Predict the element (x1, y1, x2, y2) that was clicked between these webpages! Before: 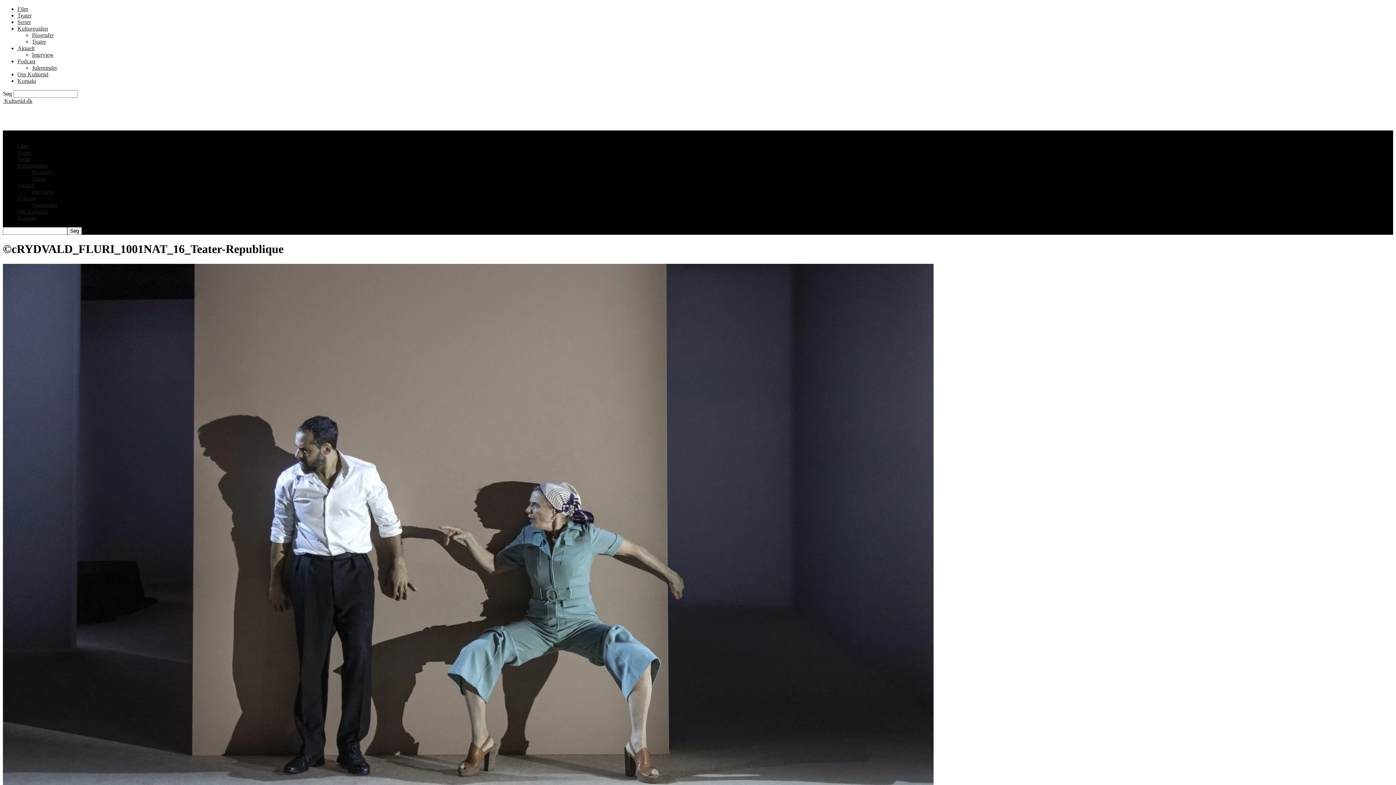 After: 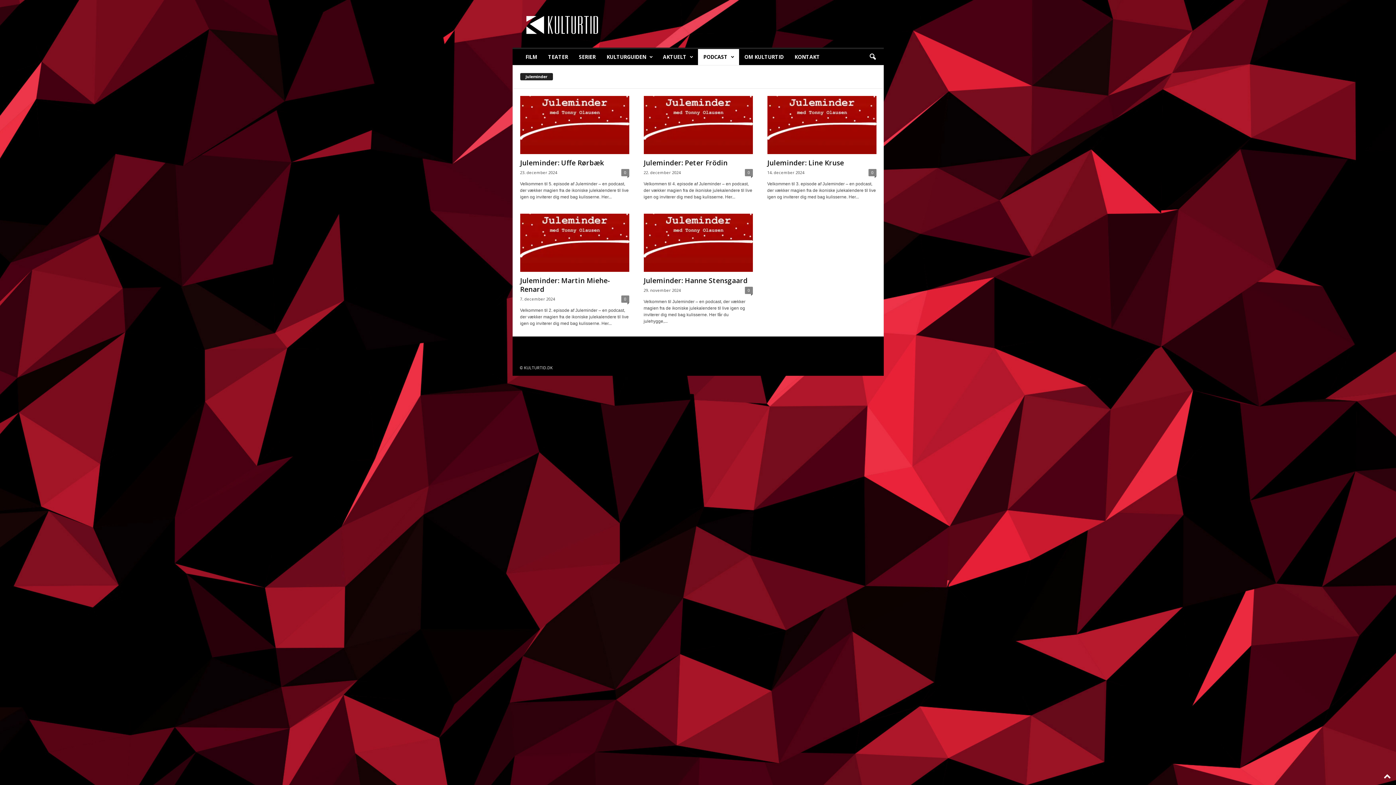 Action: bbox: (32, 64, 57, 70) label: Juleminder